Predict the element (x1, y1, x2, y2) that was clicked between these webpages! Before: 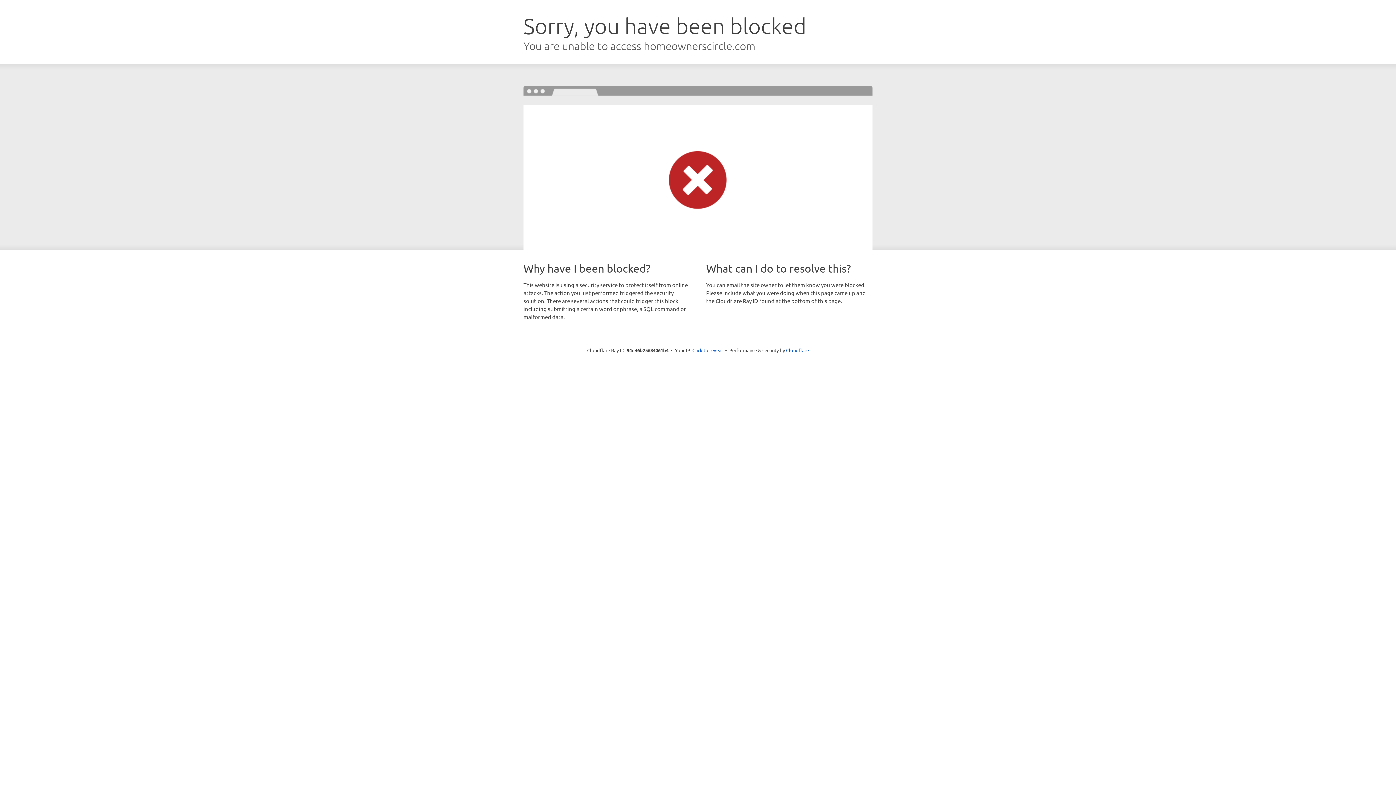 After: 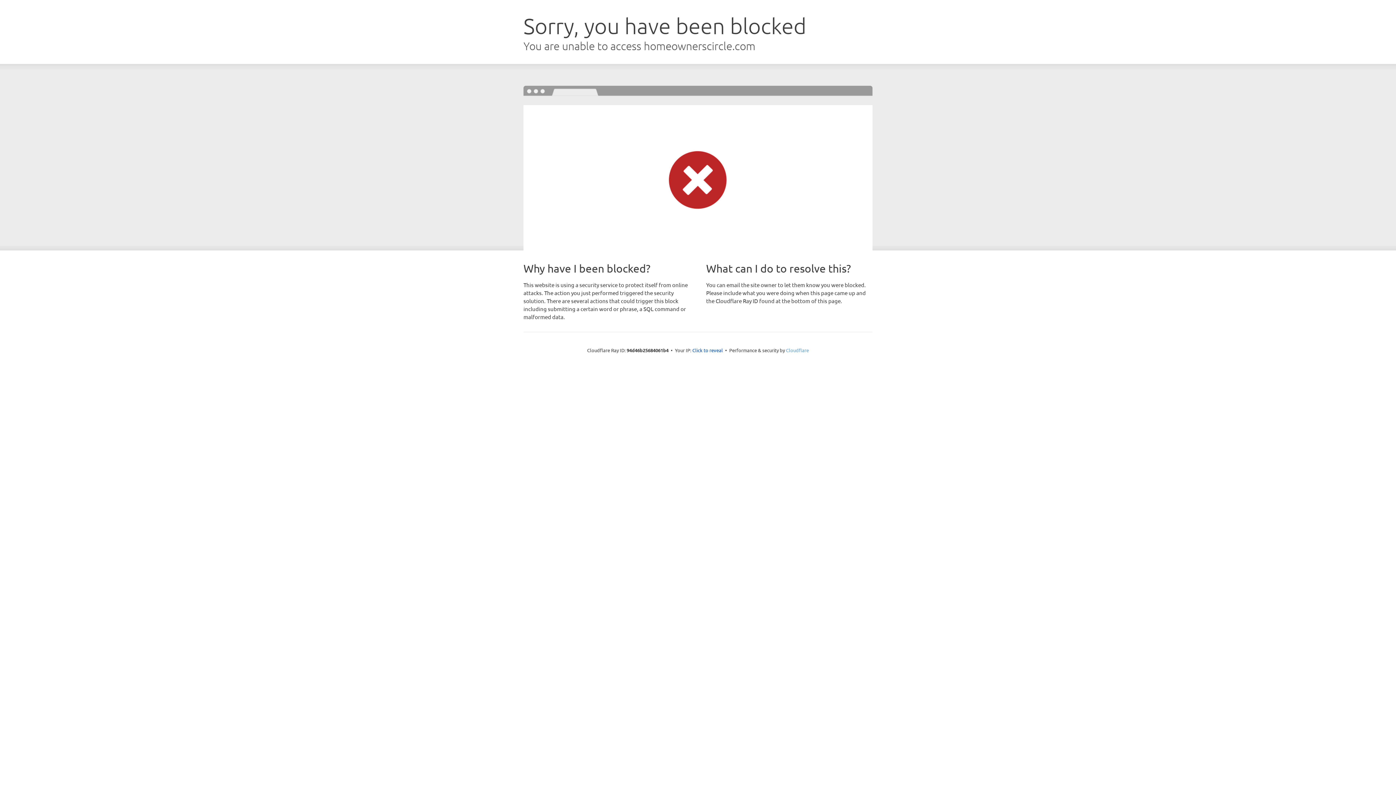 Action: bbox: (786, 347, 809, 353) label: Cloudflare